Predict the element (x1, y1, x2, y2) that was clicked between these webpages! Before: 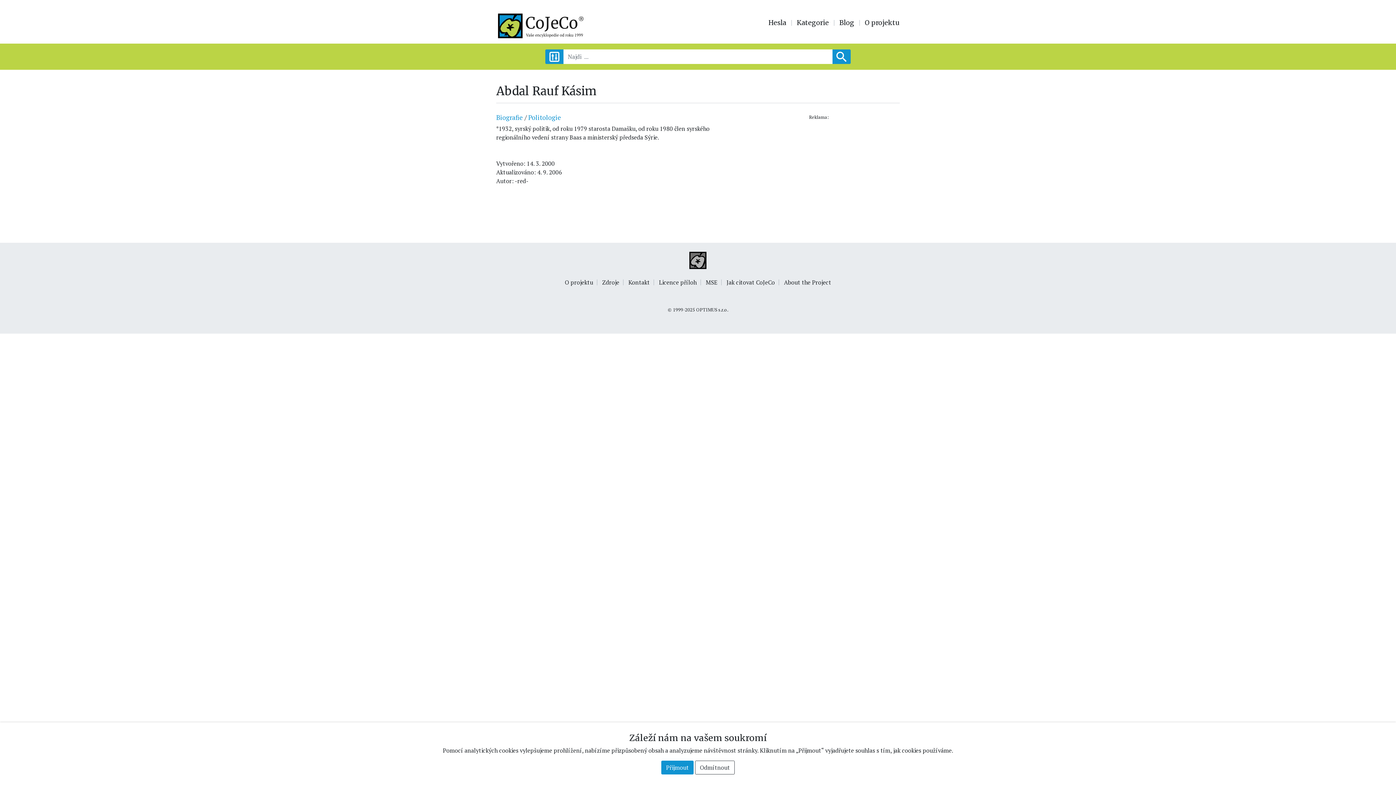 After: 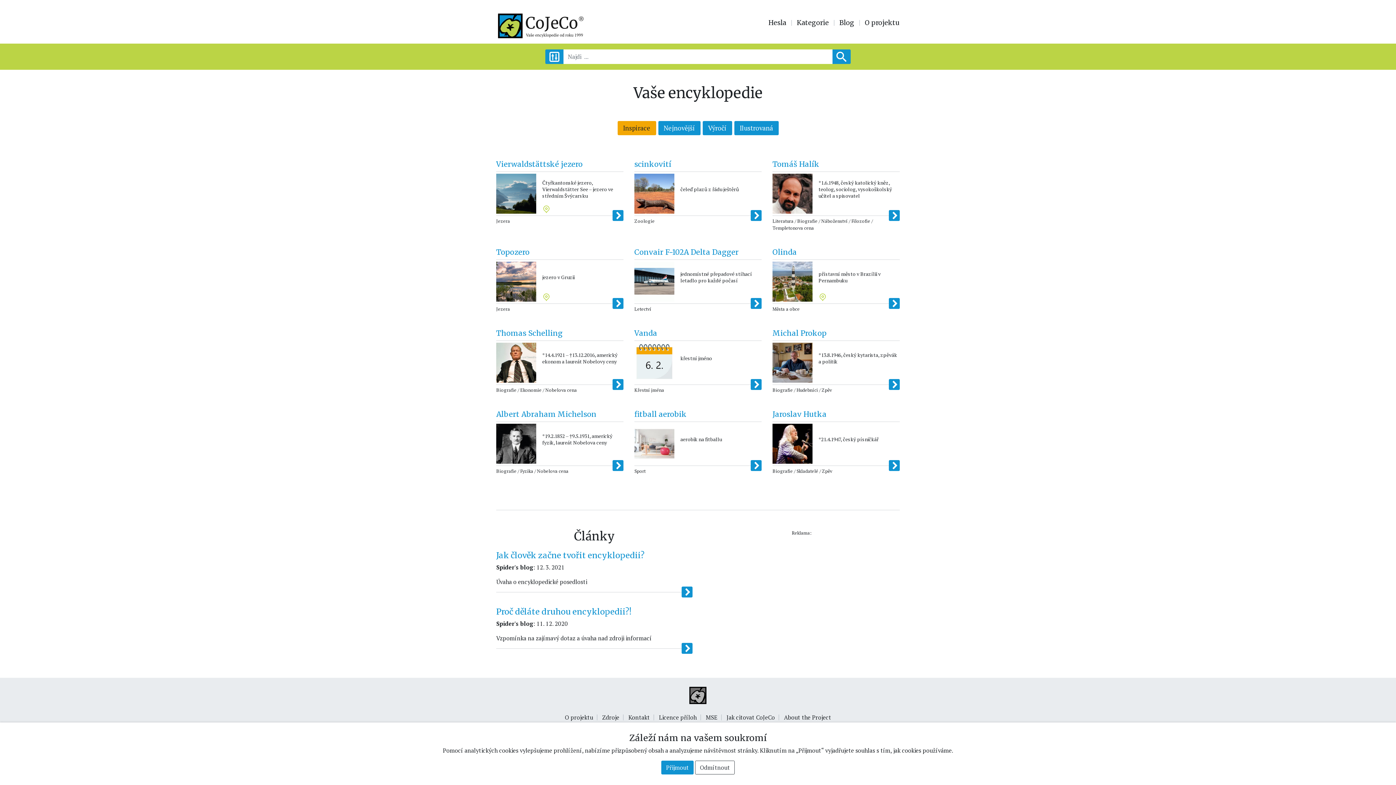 Action: bbox: (496, 20, 586, 28)